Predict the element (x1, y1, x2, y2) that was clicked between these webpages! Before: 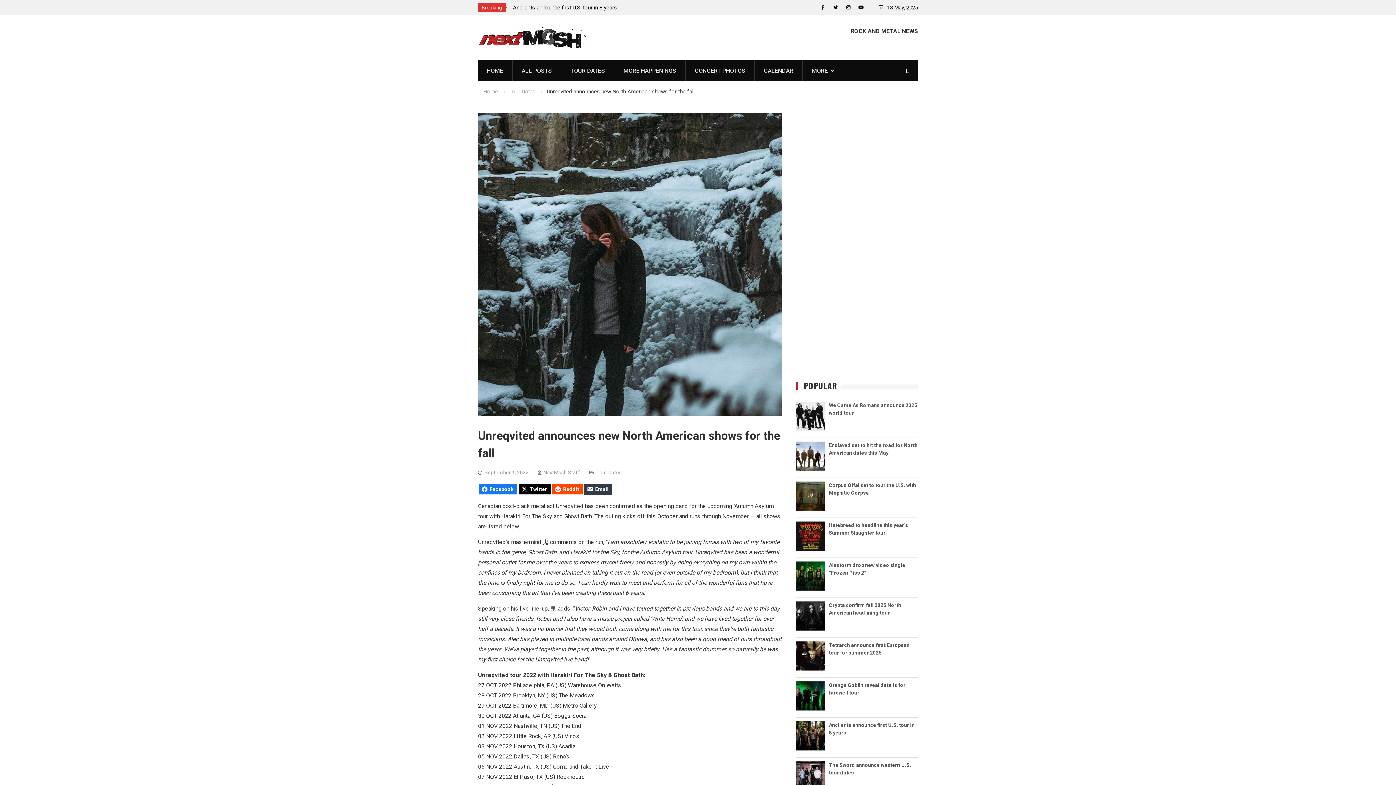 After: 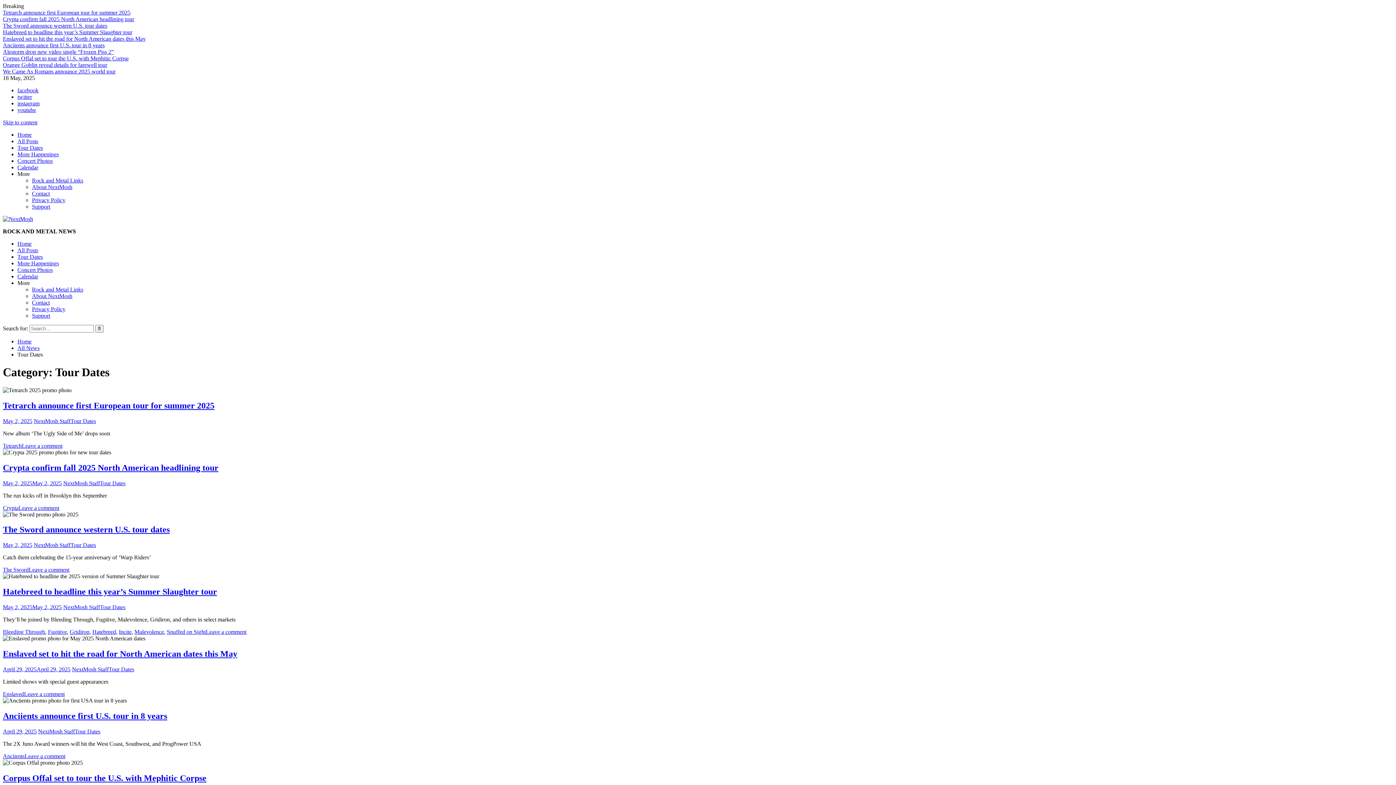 Action: bbox: (561, 60, 614, 81) label: TOUR DATES